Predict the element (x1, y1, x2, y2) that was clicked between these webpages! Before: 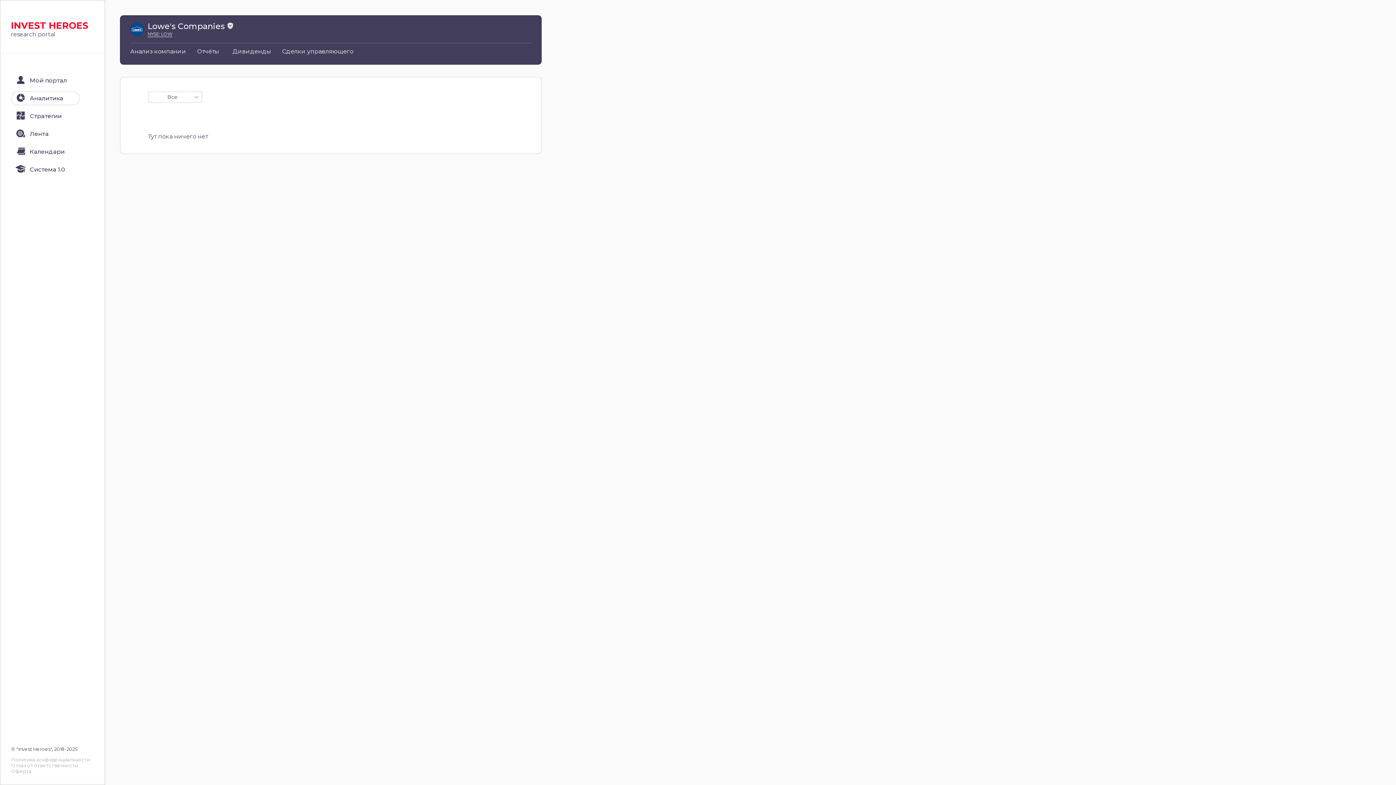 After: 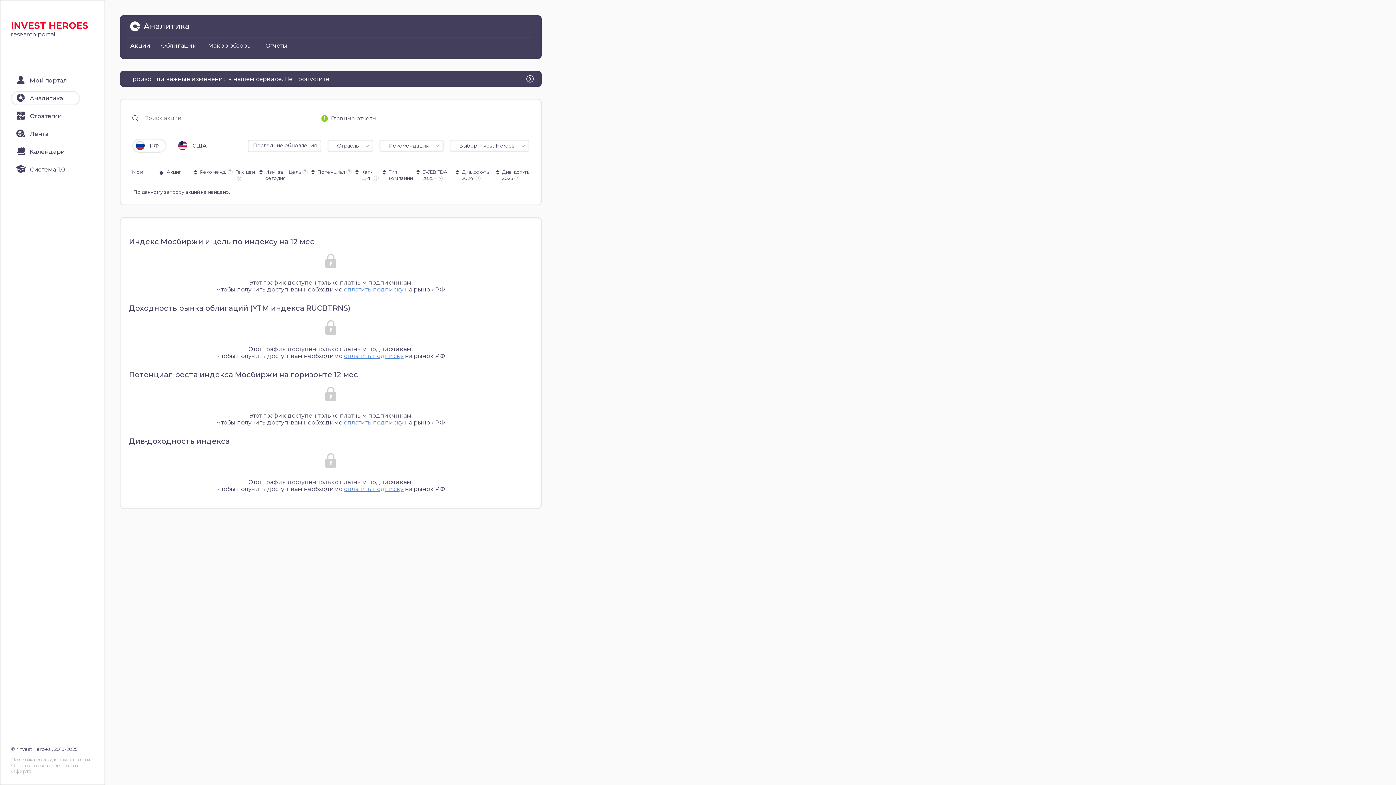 Action: label: Аналитика bbox: (10, 91, 80, 105)